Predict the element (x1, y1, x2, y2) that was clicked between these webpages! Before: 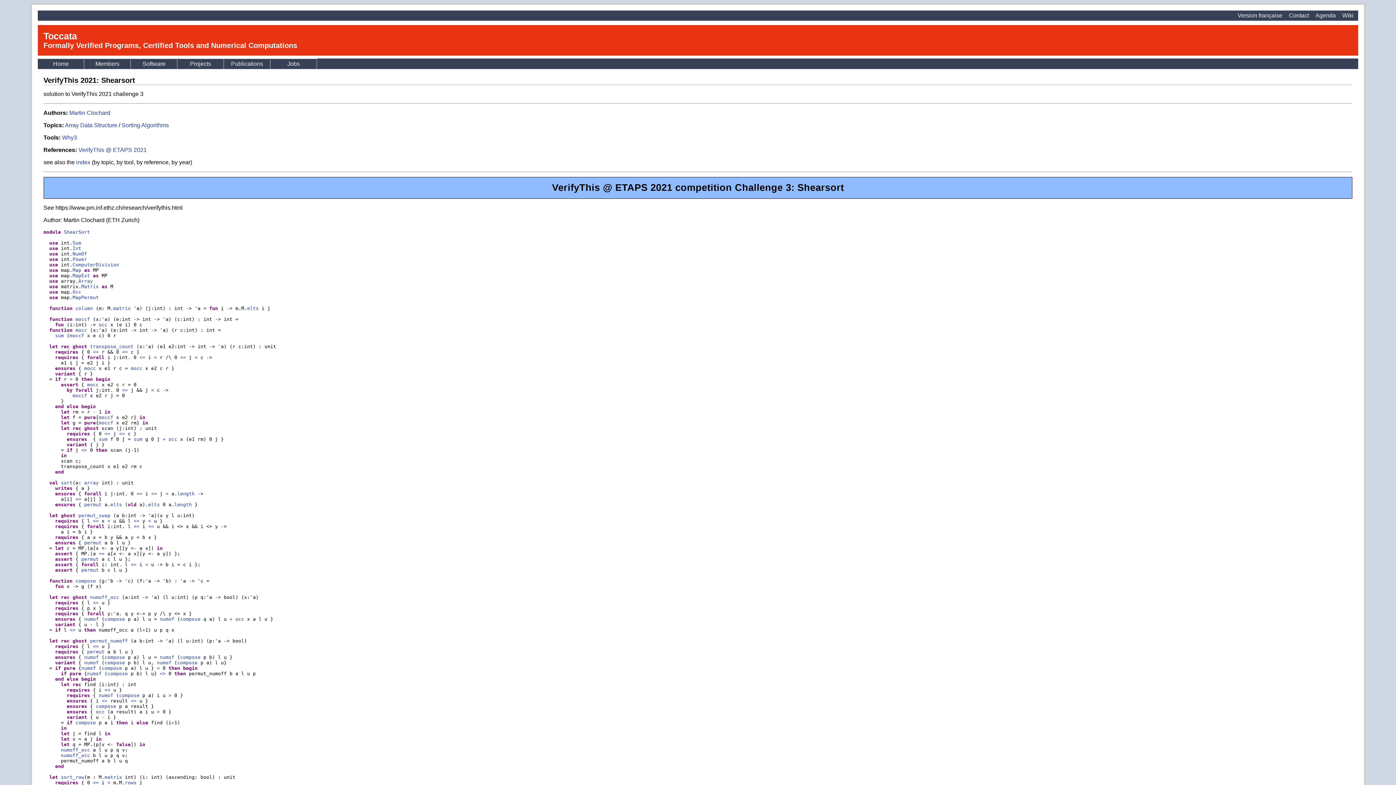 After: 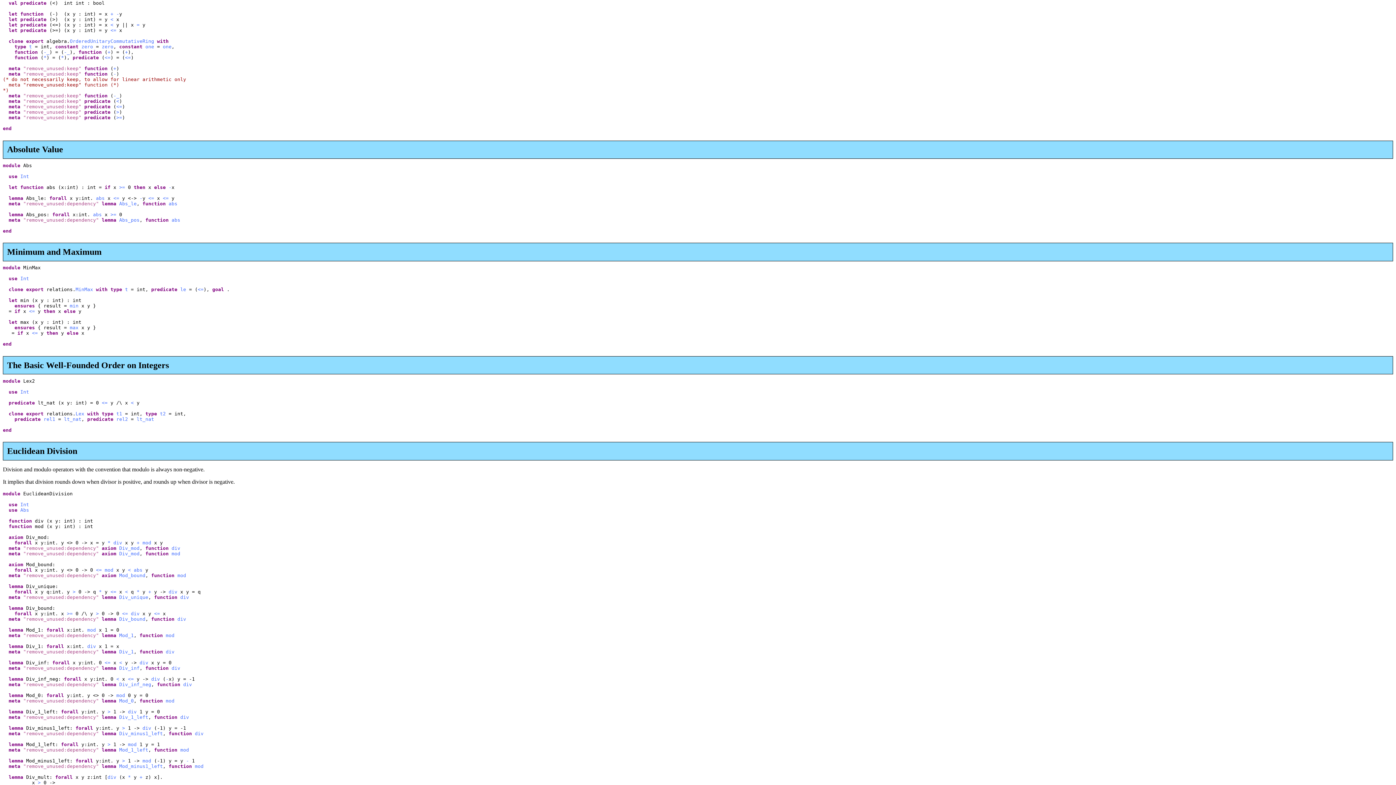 Action: label: < bbox: (154, 354, 156, 360)